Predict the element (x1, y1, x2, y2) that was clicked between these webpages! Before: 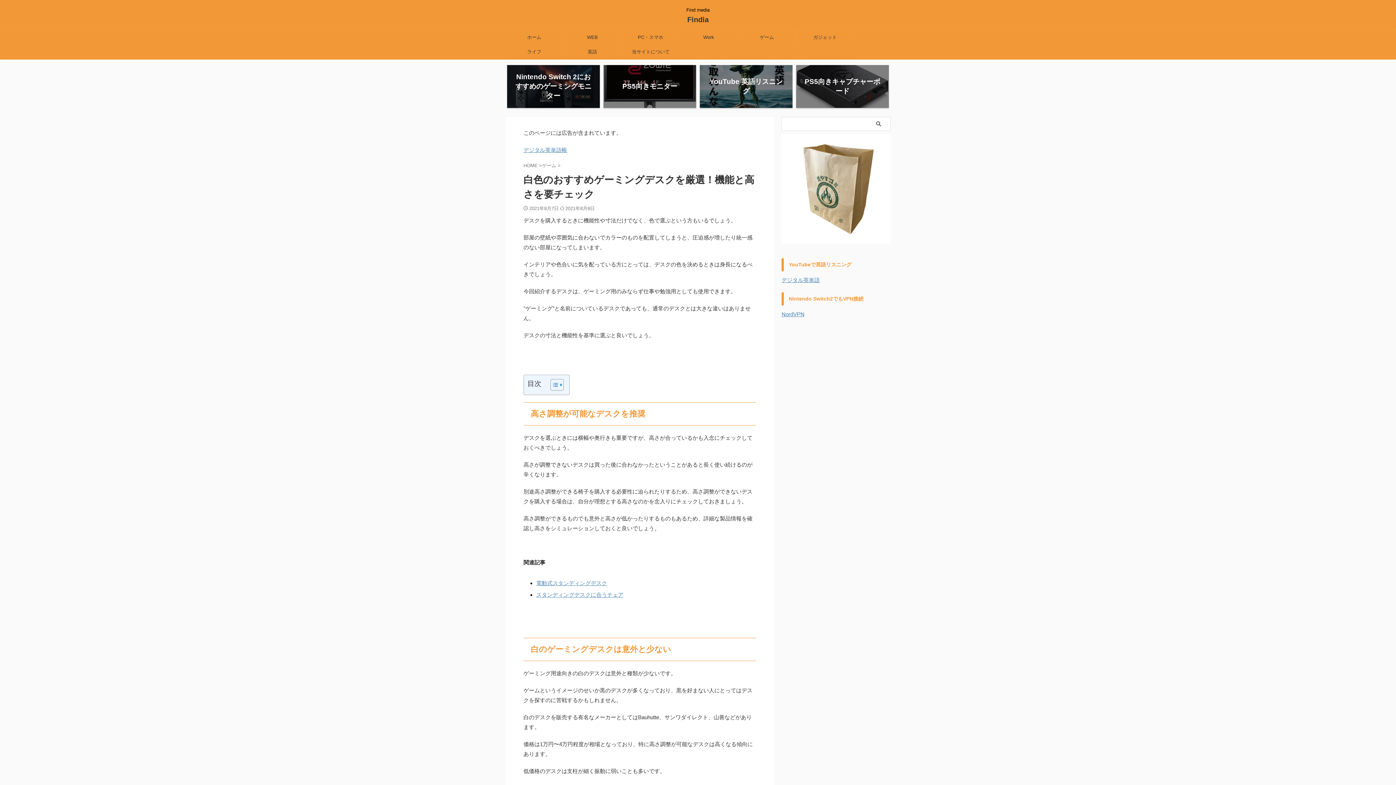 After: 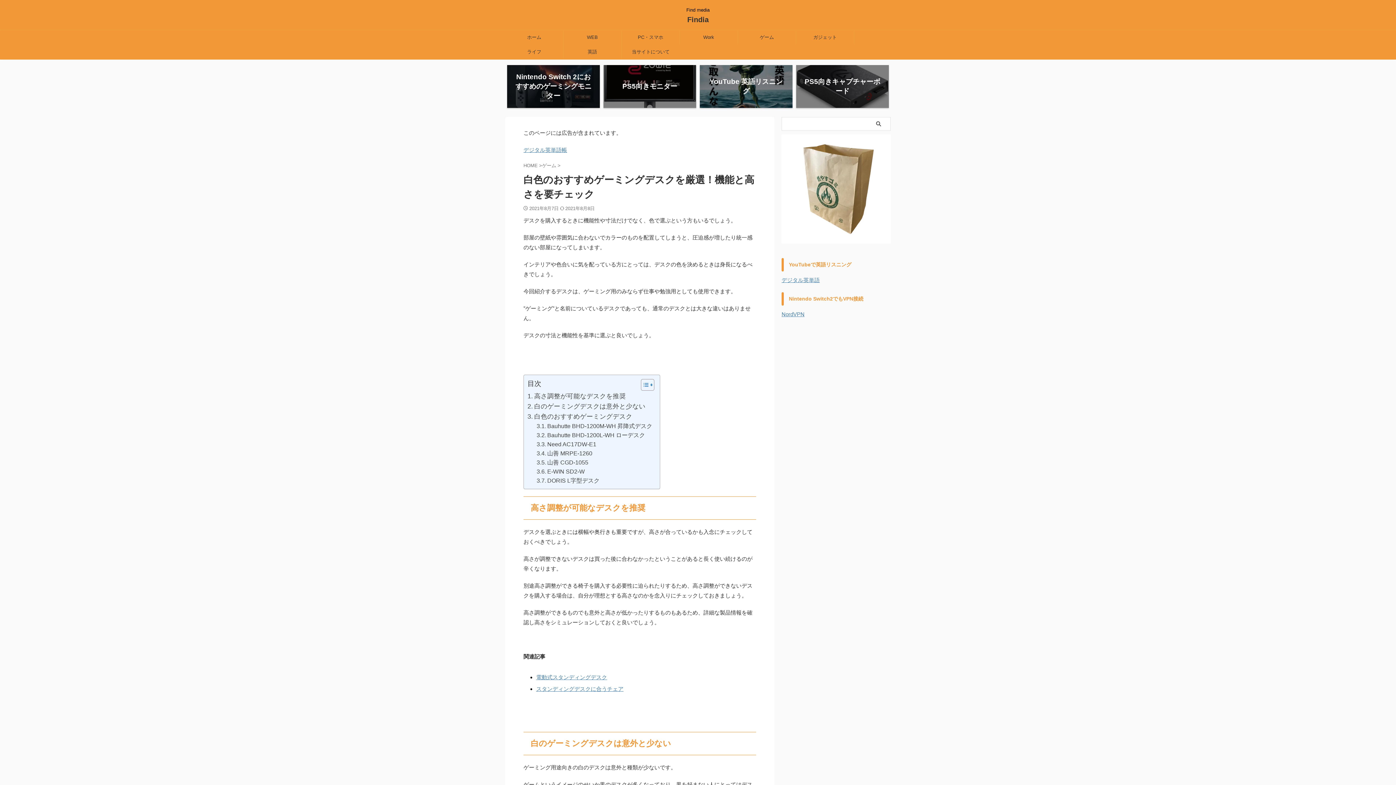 Action: label: Toggle Table of Content bbox: (545, 378, 562, 391)